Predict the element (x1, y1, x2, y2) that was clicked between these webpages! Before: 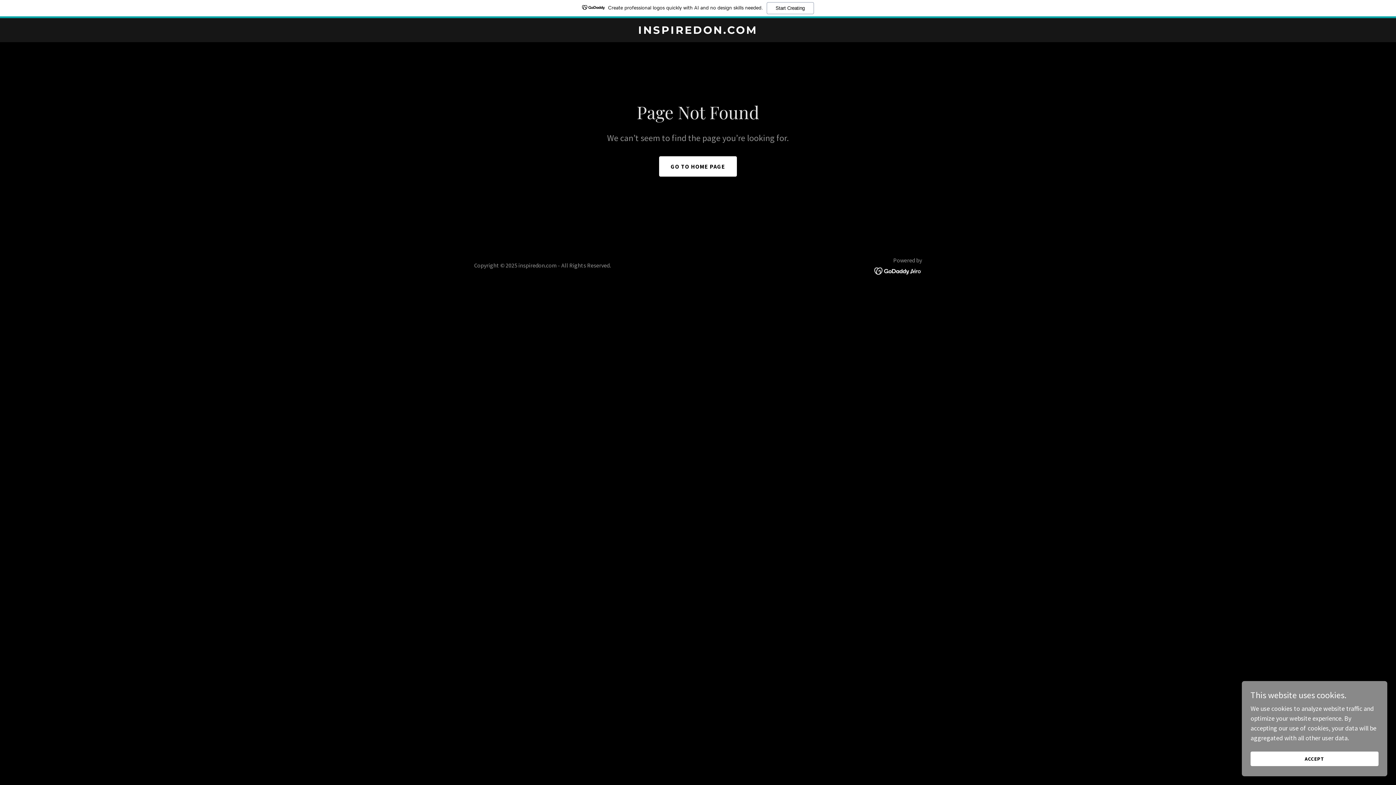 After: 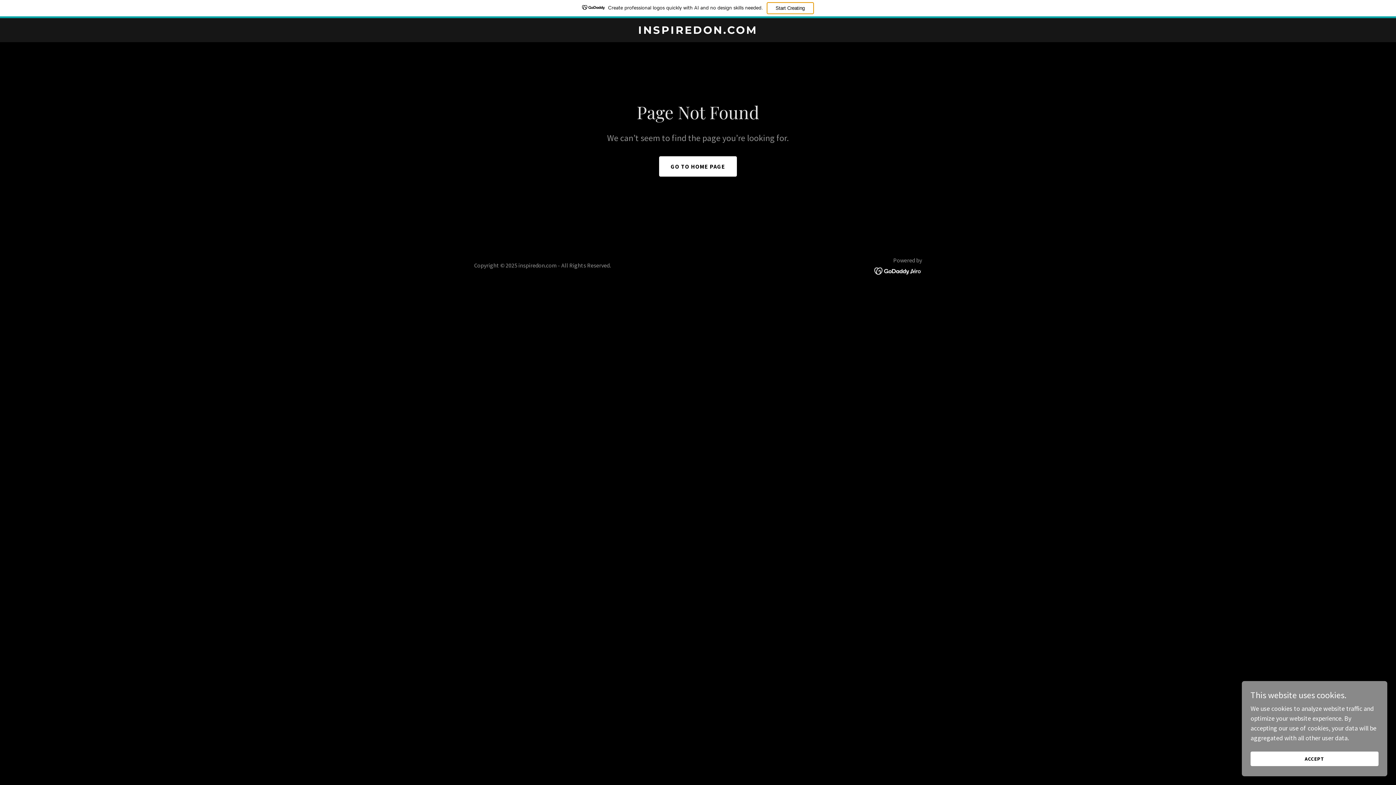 Action: bbox: (766, 2, 814, 14) label: Start Creating